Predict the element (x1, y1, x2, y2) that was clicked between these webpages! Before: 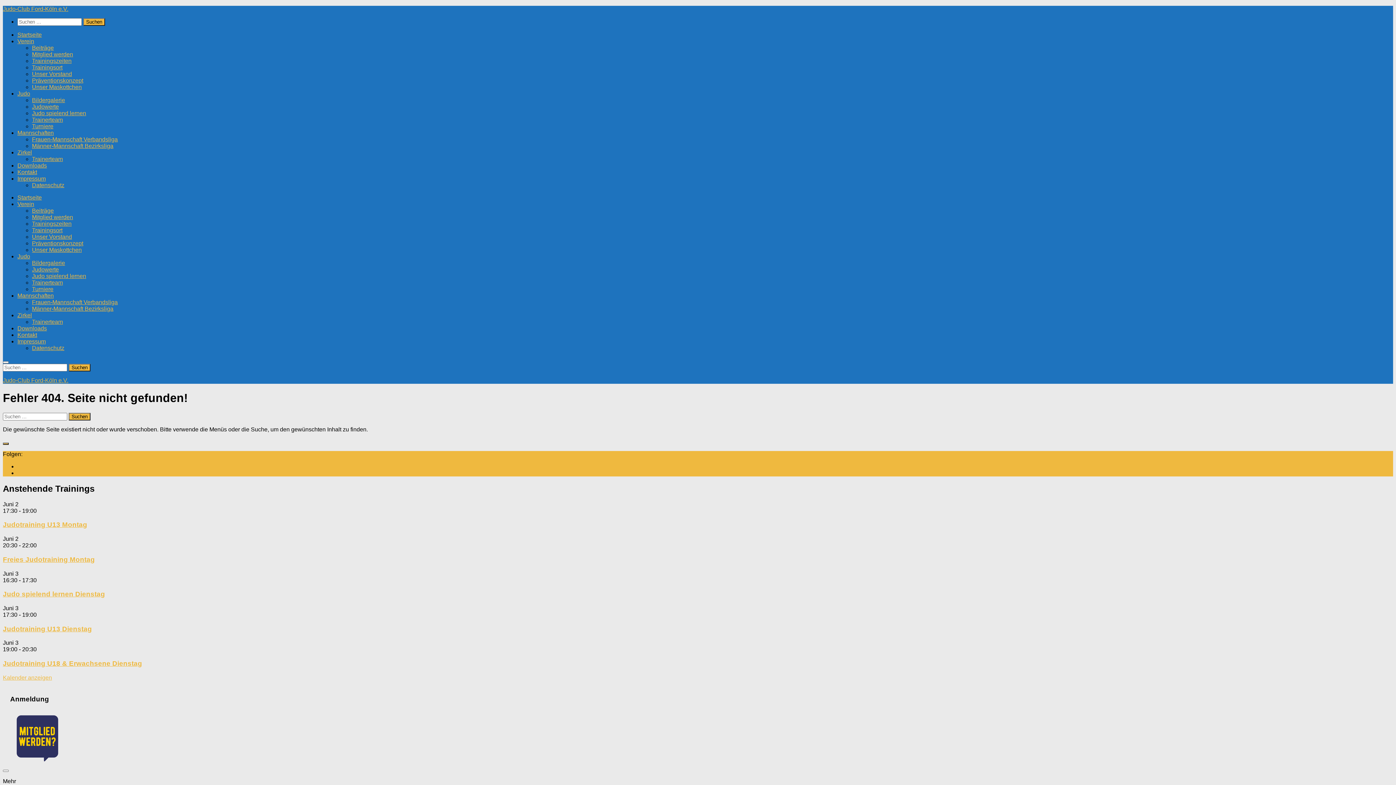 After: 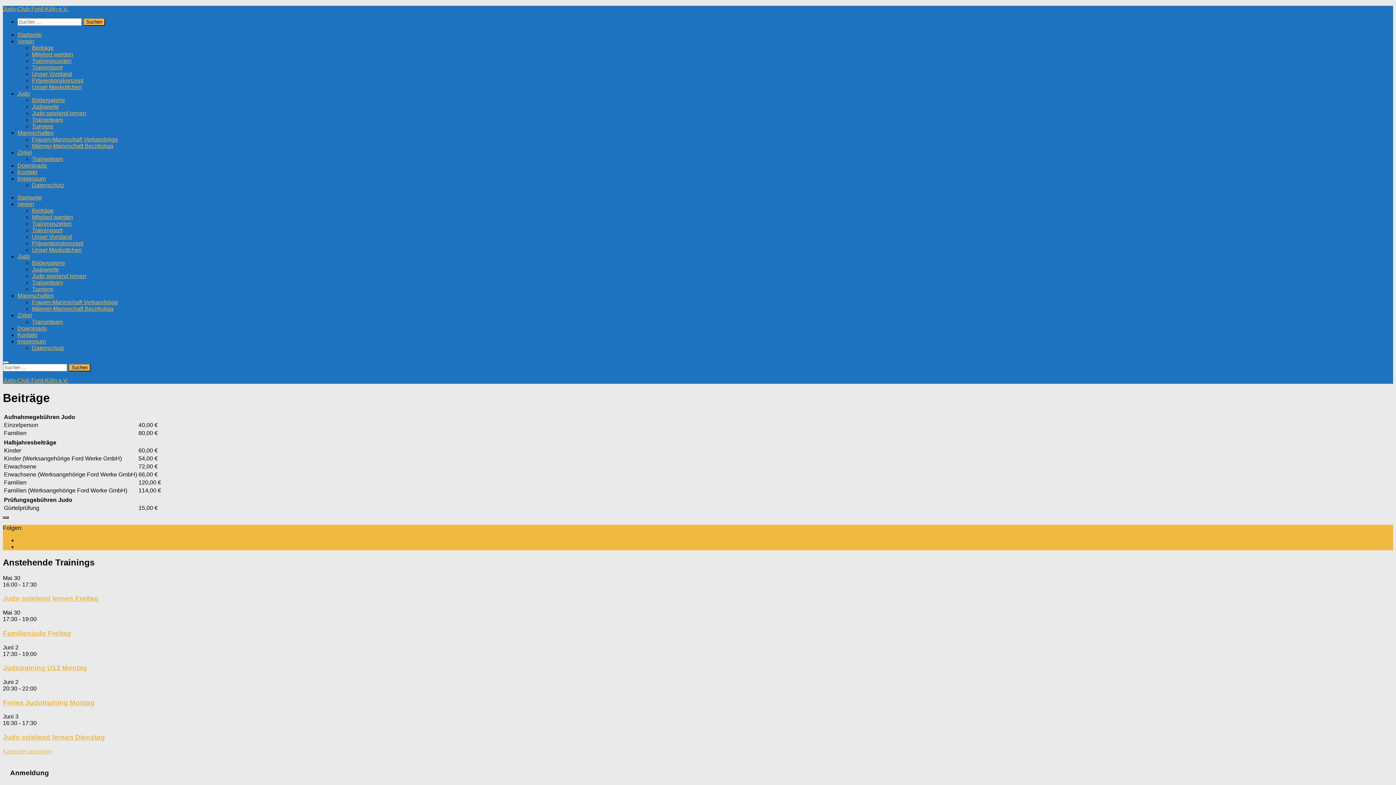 Action: bbox: (32, 44, 53, 50) label: Beiträge